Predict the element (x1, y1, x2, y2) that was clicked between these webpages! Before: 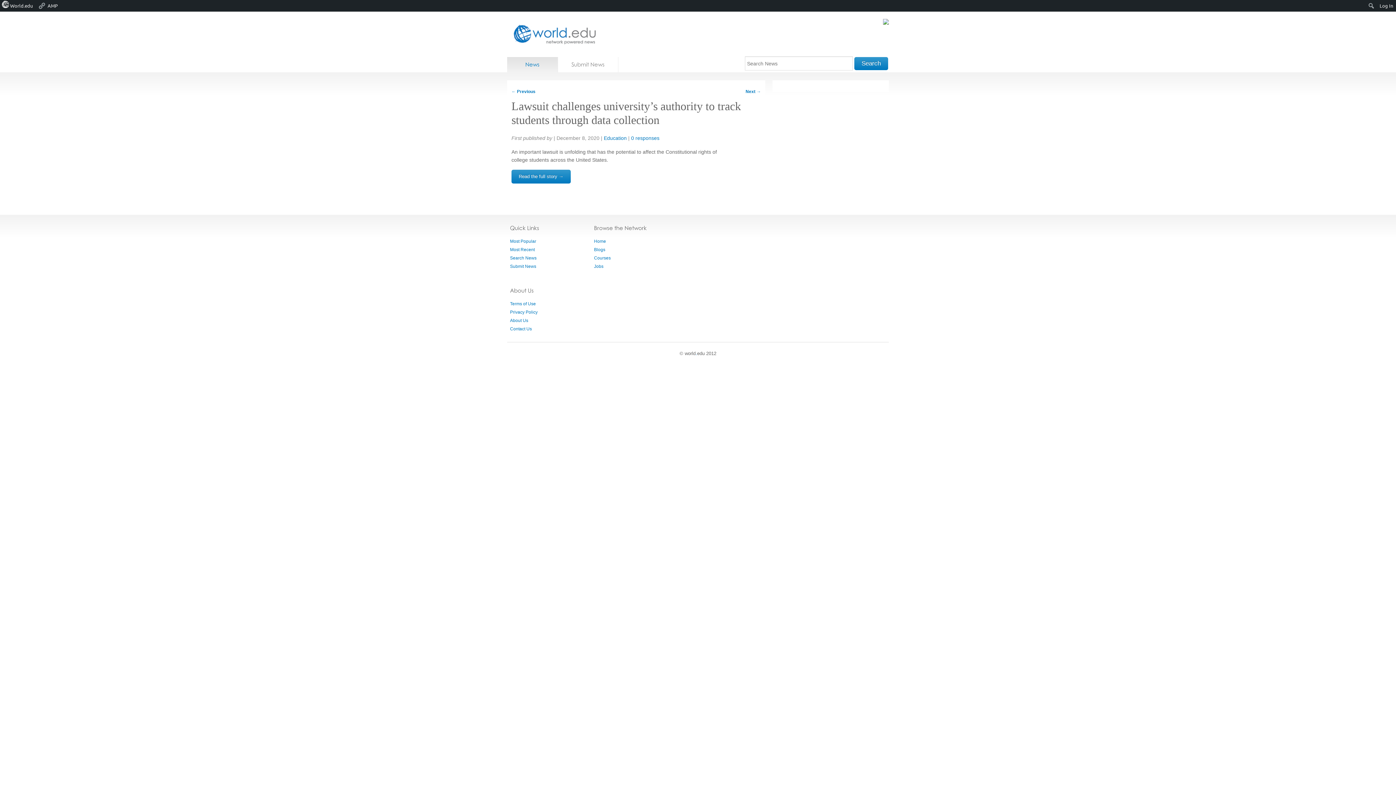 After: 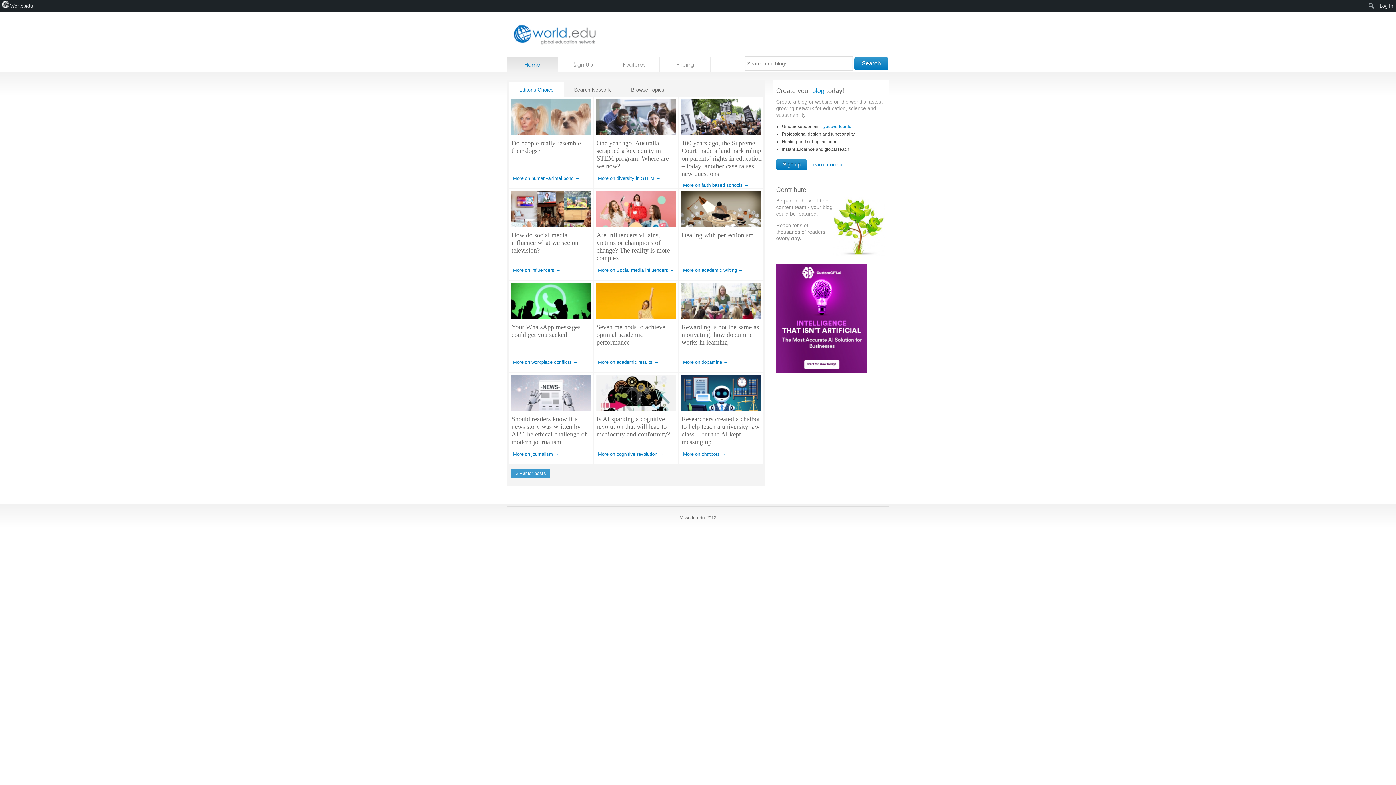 Action: label: Blogs bbox: (594, 247, 605, 252)